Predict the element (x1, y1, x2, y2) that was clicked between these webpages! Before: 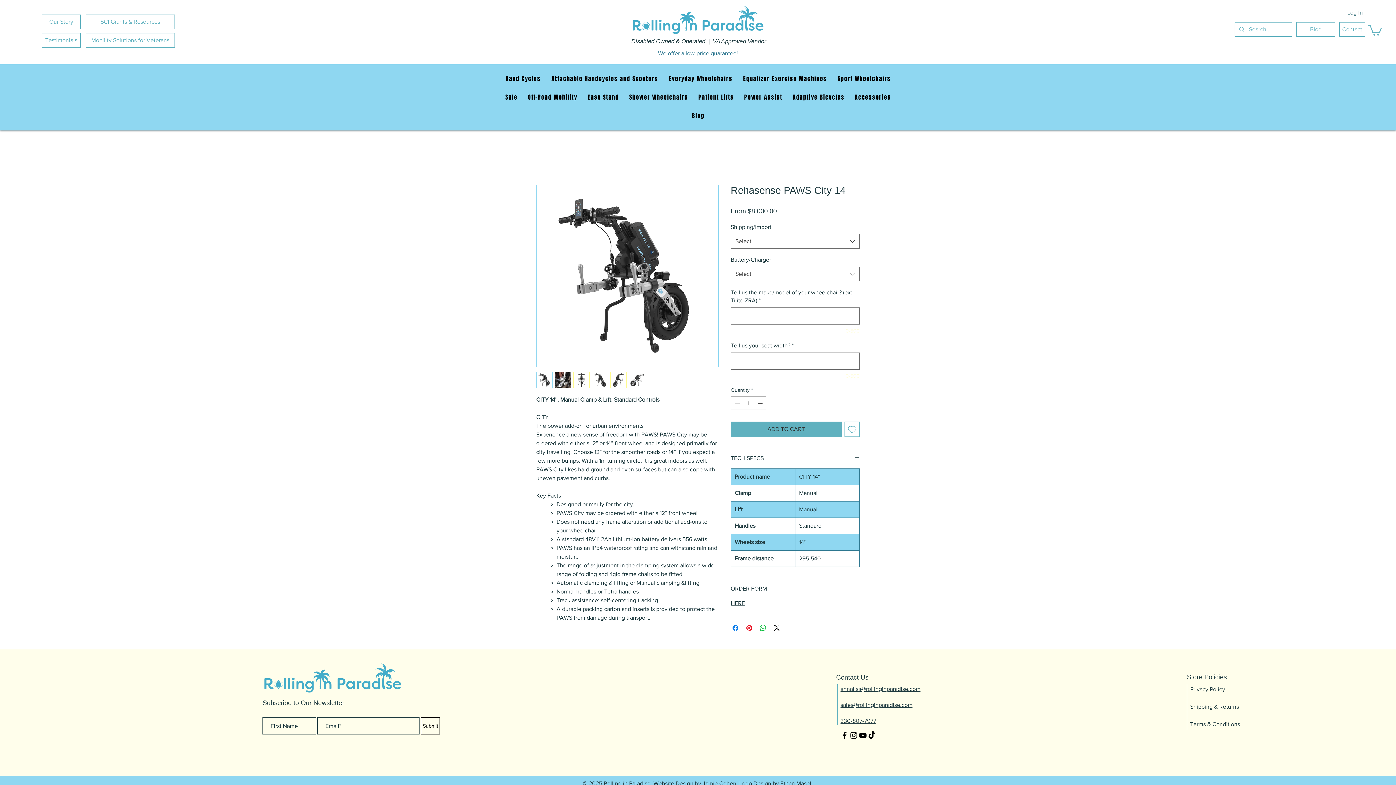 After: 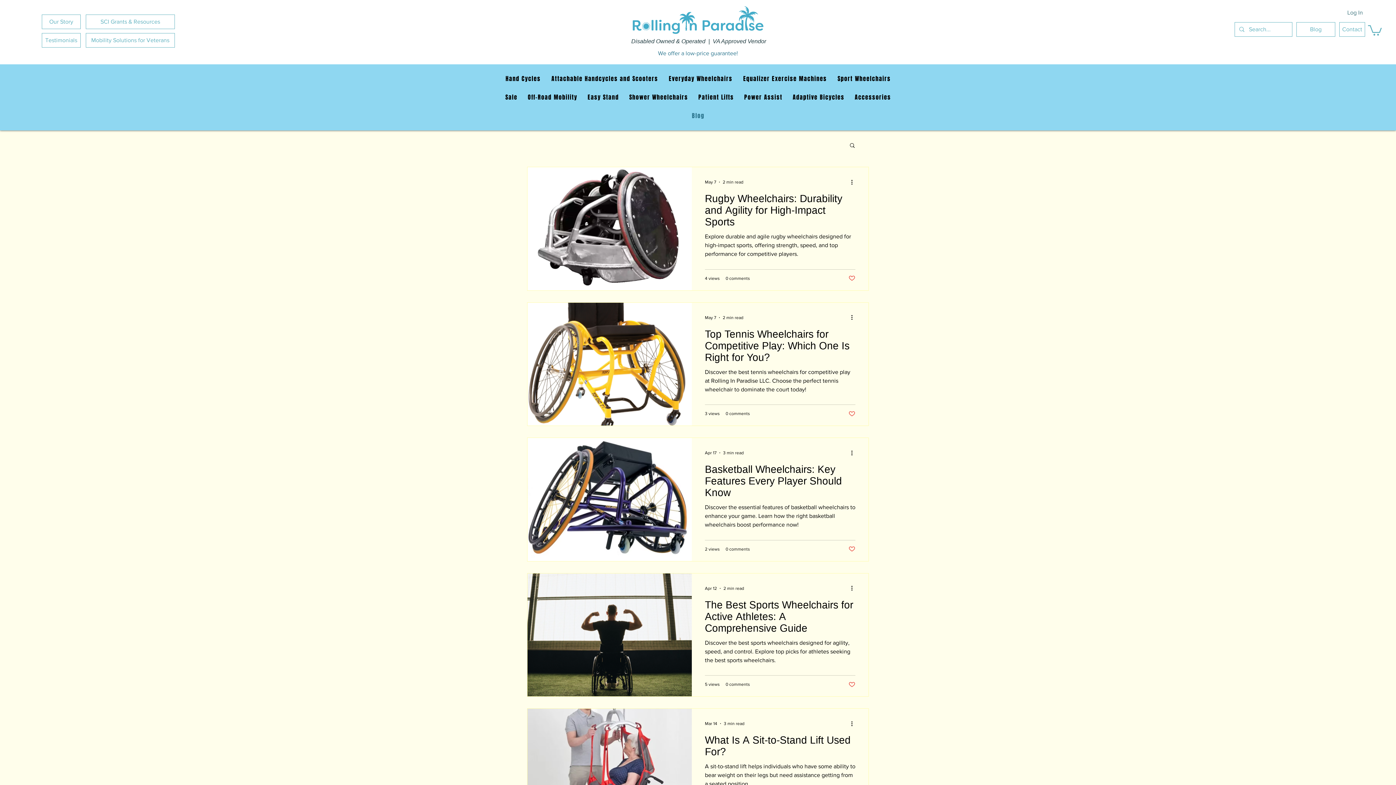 Action: bbox: (1296, 22, 1335, 36) label: Blog